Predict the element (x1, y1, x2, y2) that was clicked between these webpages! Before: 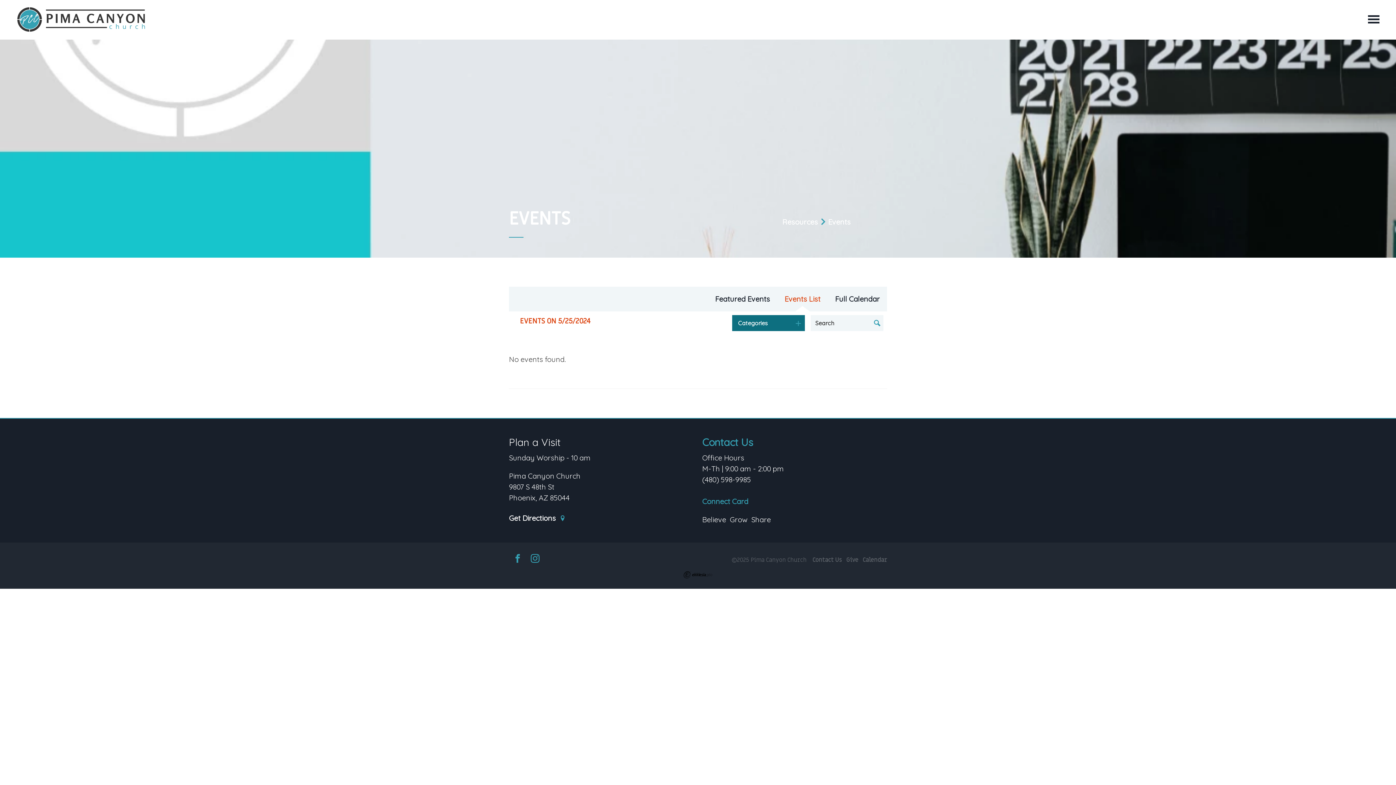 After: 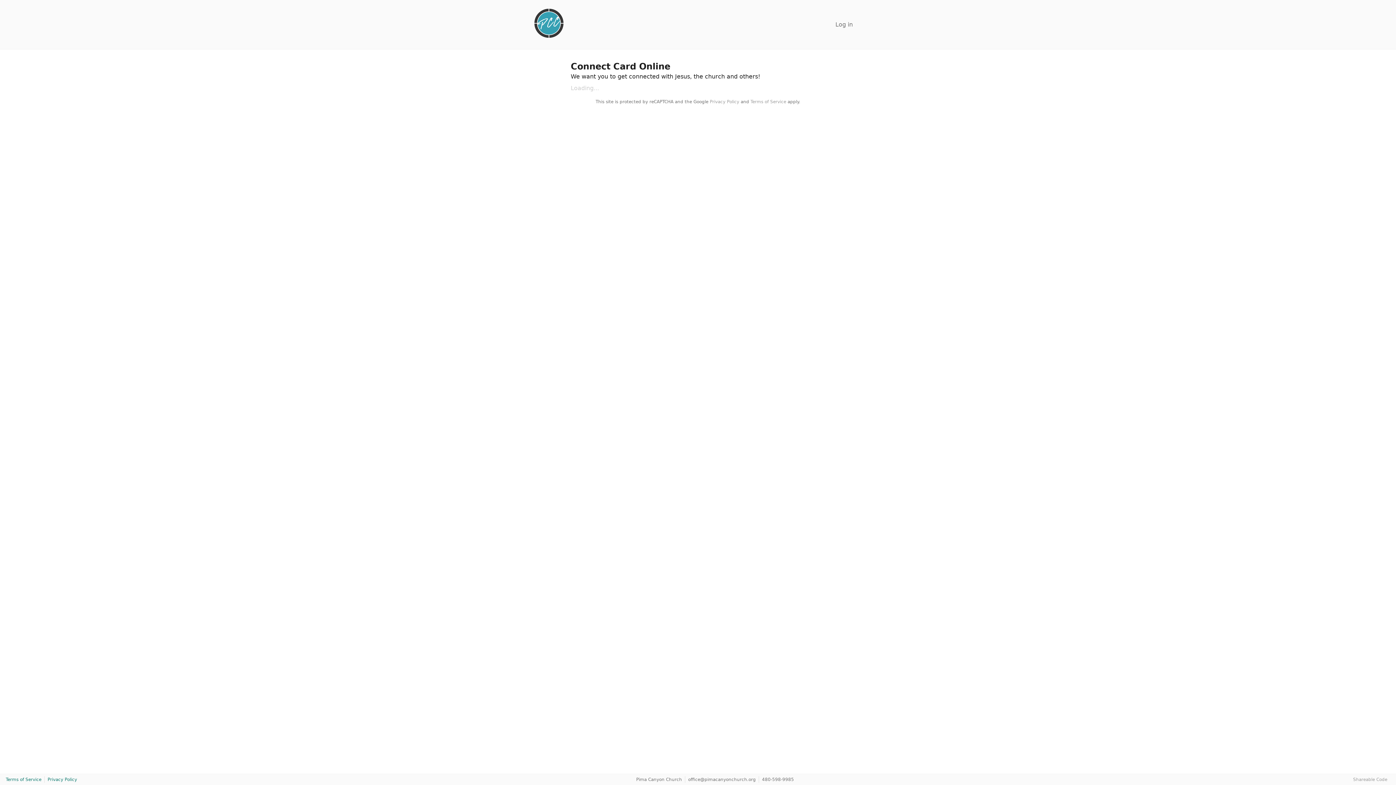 Action: label: Connect Card bbox: (702, 496, 748, 506)